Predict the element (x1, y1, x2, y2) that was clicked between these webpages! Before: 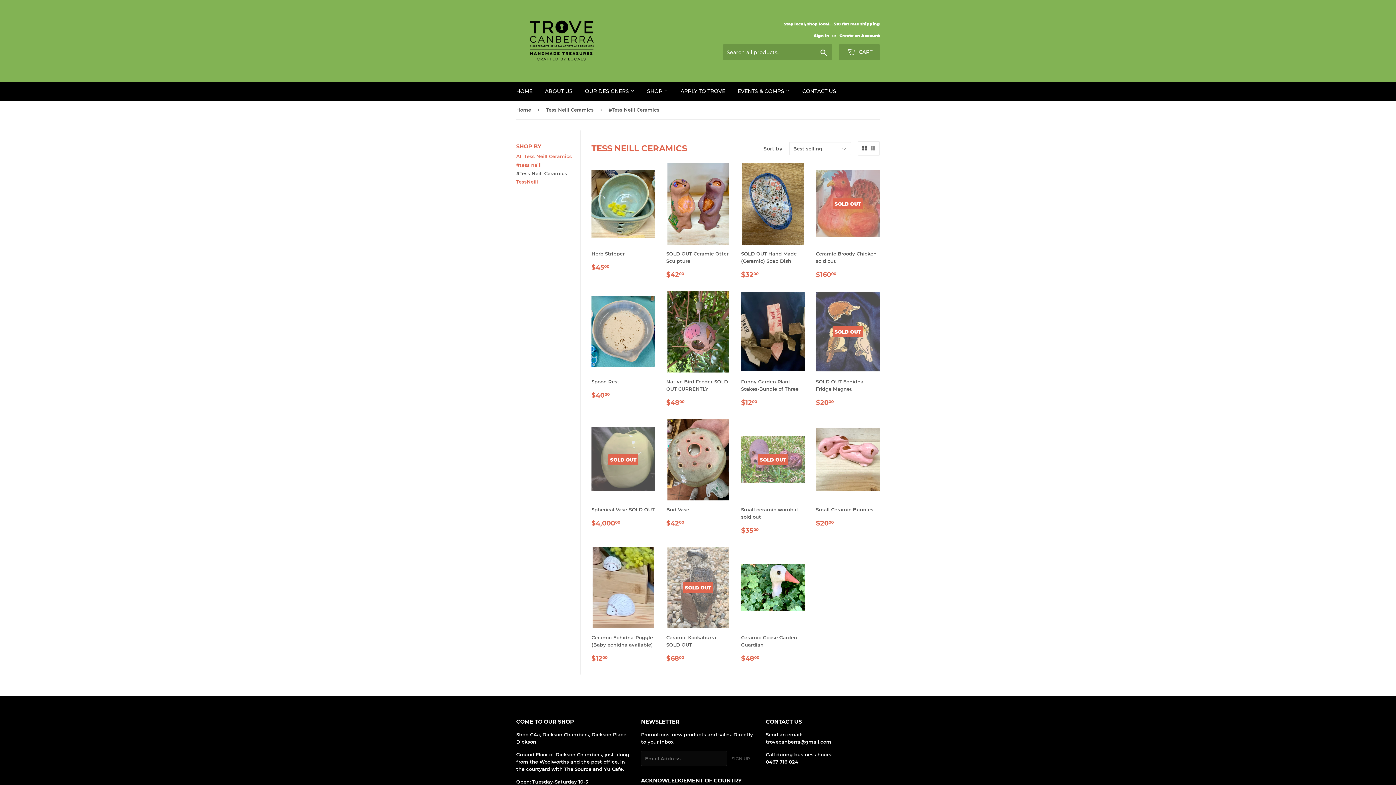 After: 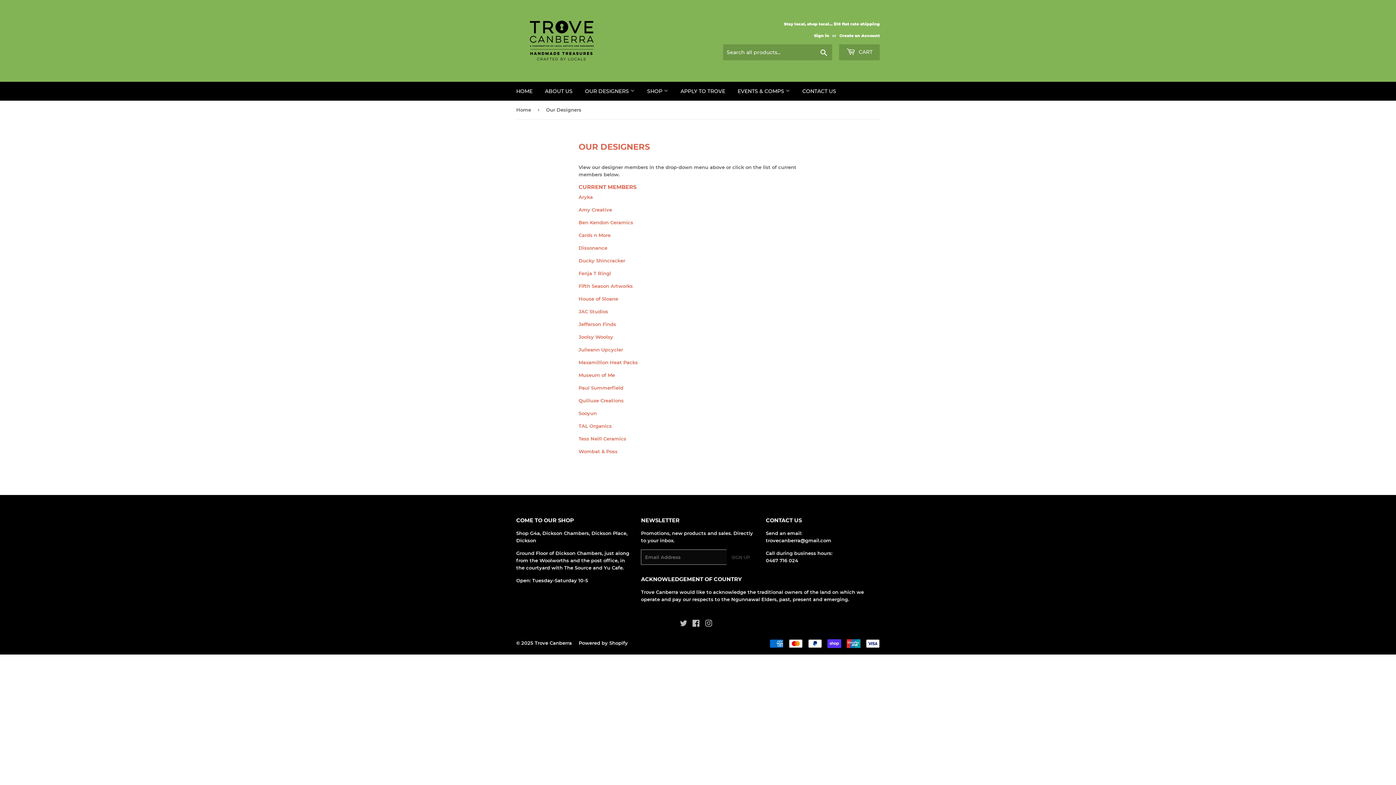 Action: label: OUR DESIGNERS  bbox: (579, 81, 640, 100)